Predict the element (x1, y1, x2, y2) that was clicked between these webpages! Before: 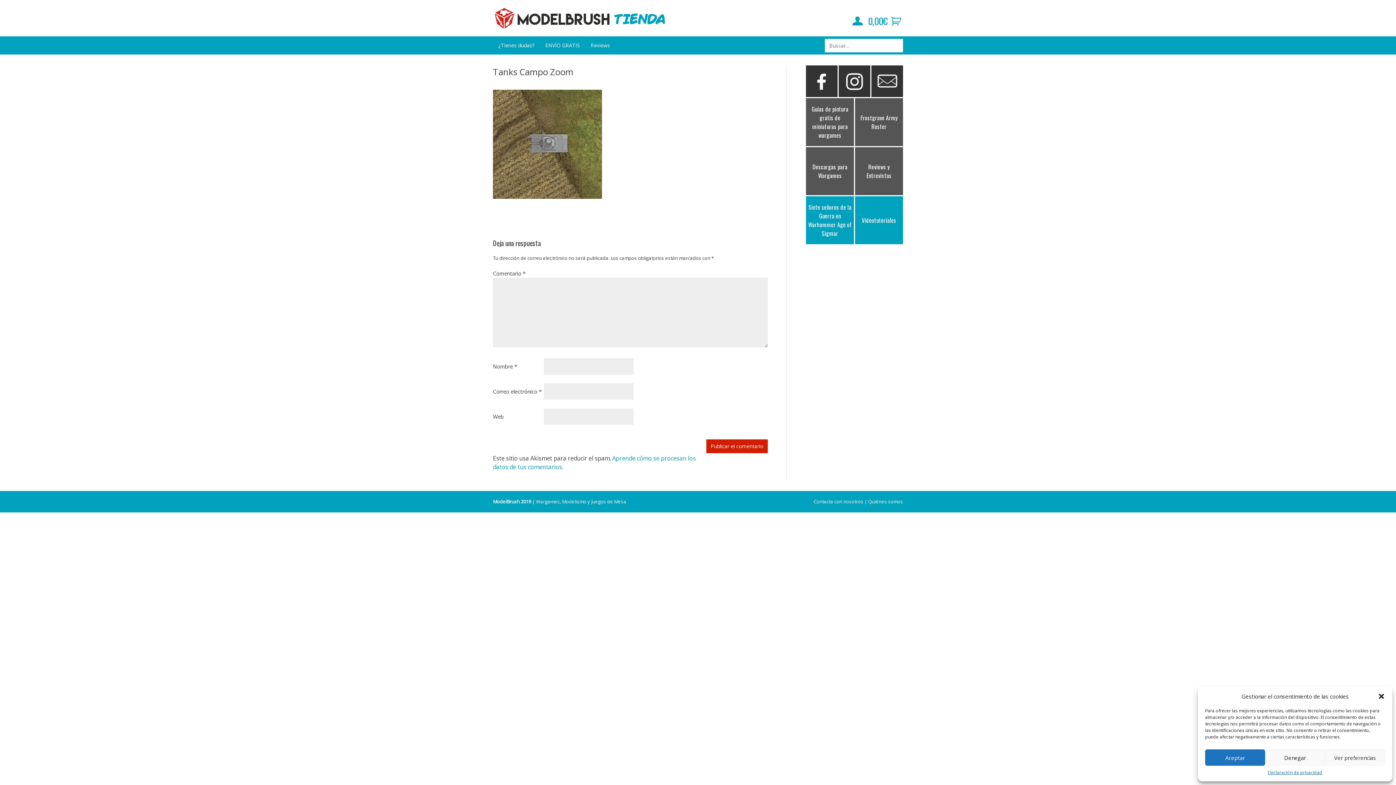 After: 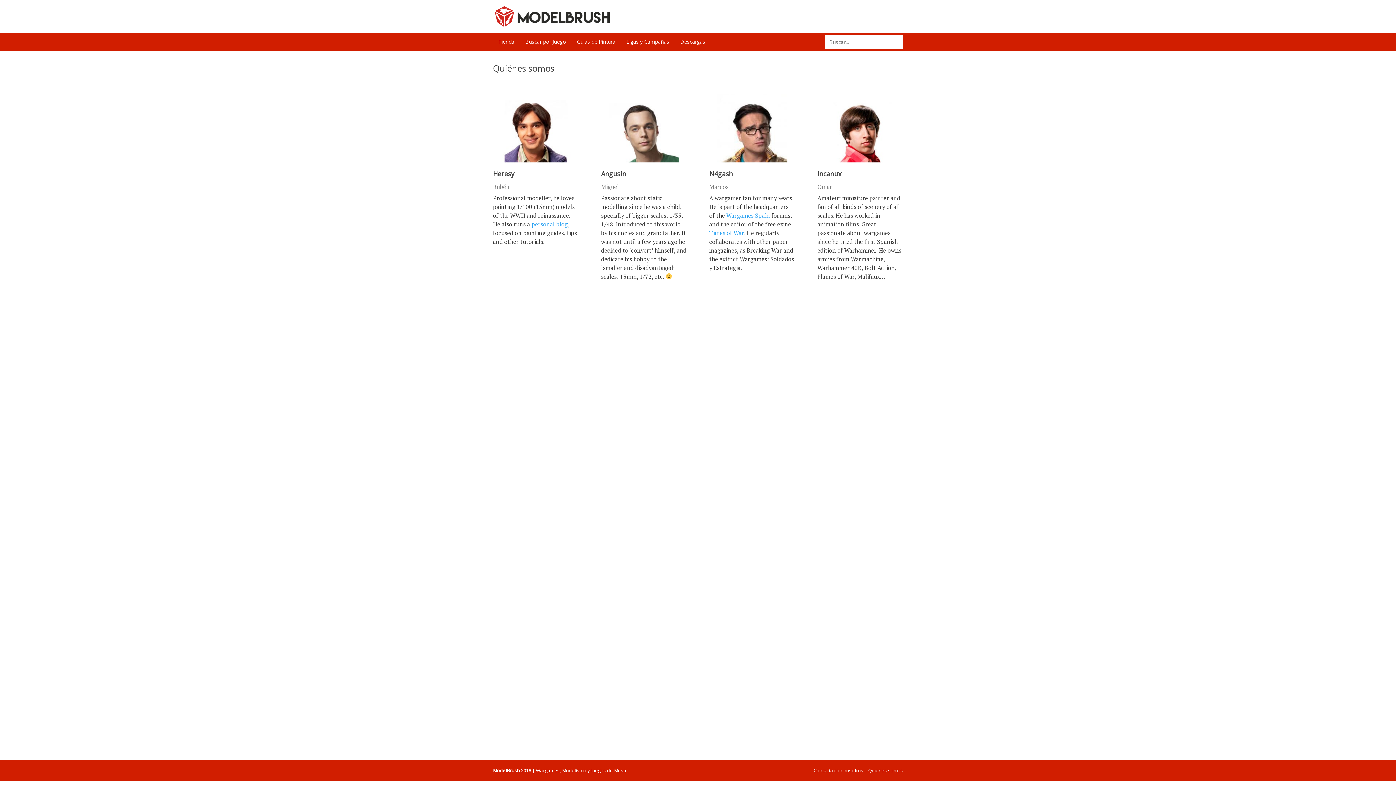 Action: bbox: (1268, 769, 1322, 776) label: Declaración de privacidad